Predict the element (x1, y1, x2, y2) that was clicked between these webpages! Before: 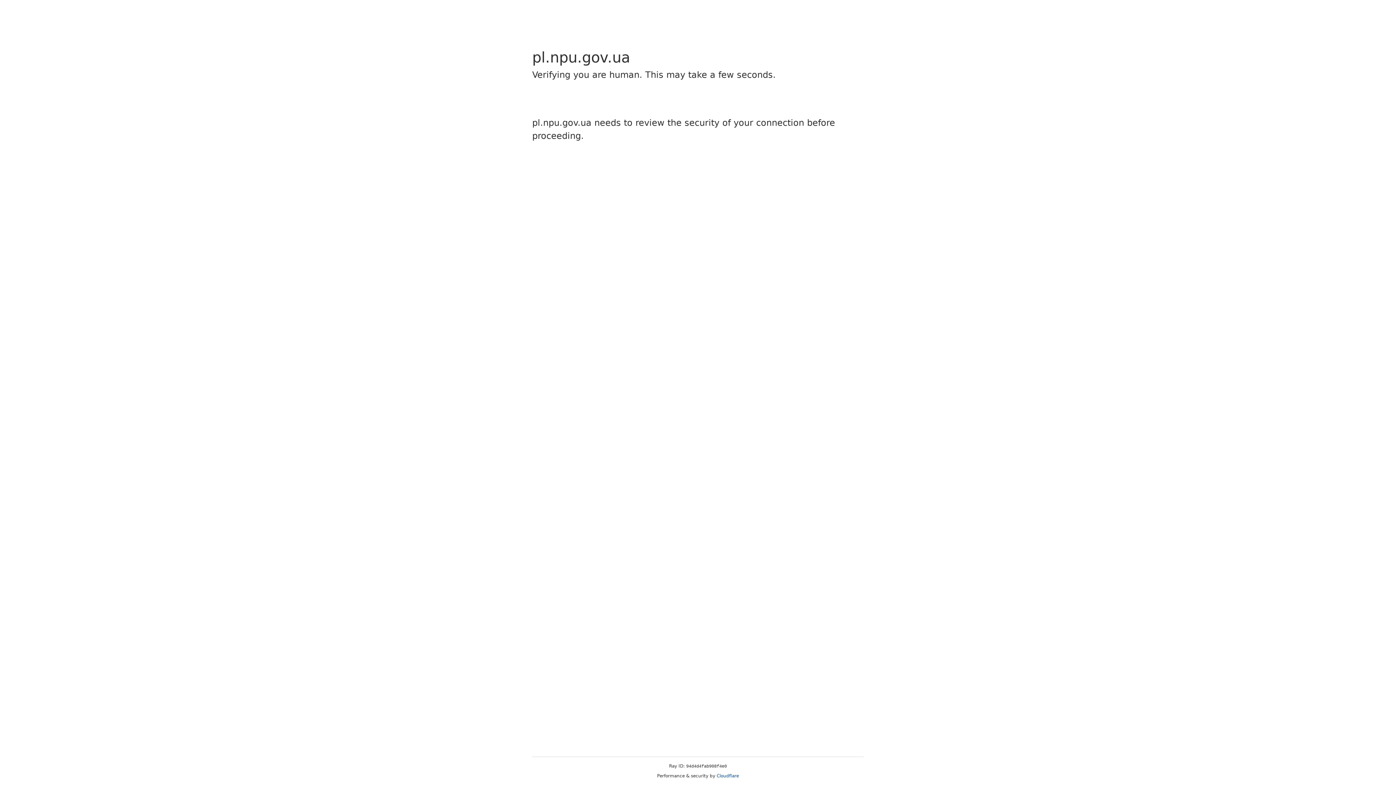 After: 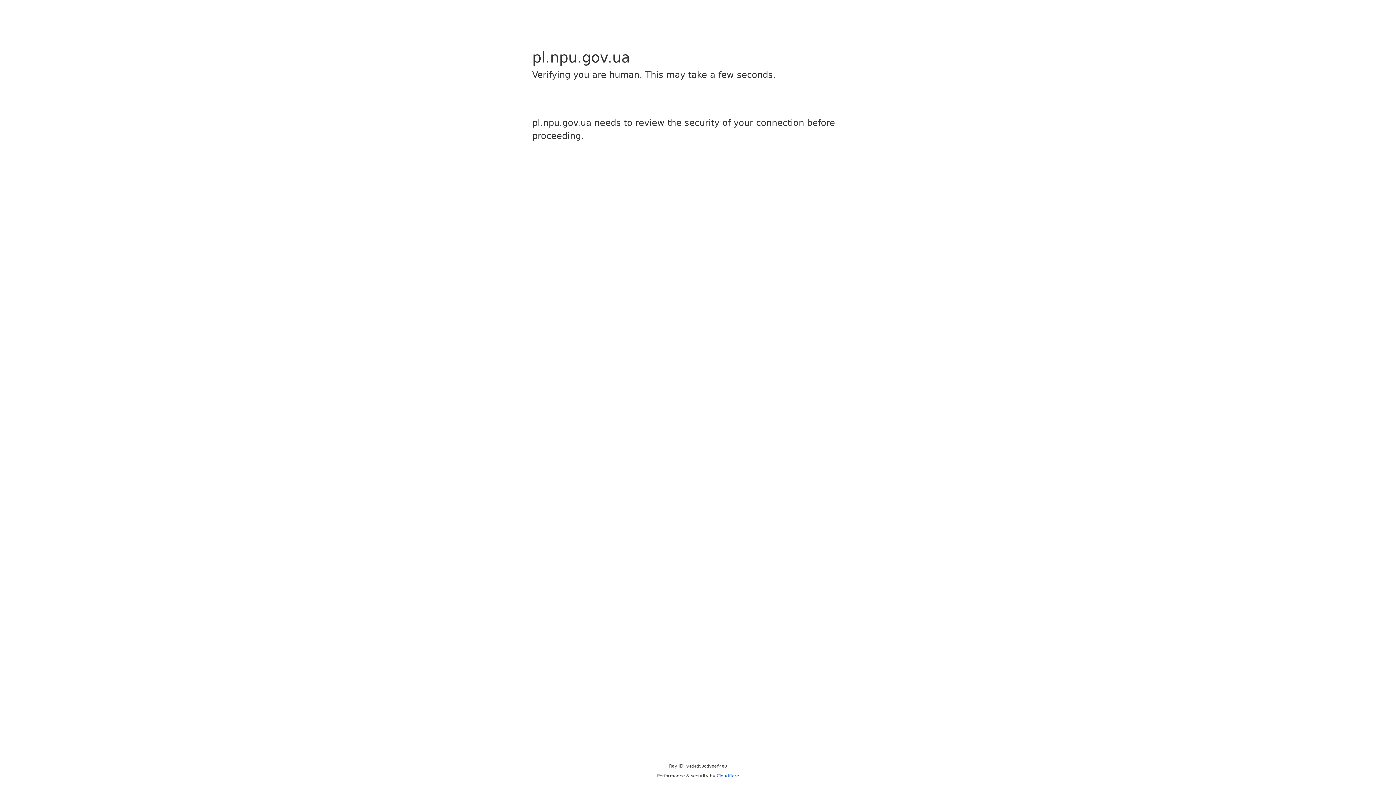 Action: label: Cloudflare bbox: (716, 773, 739, 778)